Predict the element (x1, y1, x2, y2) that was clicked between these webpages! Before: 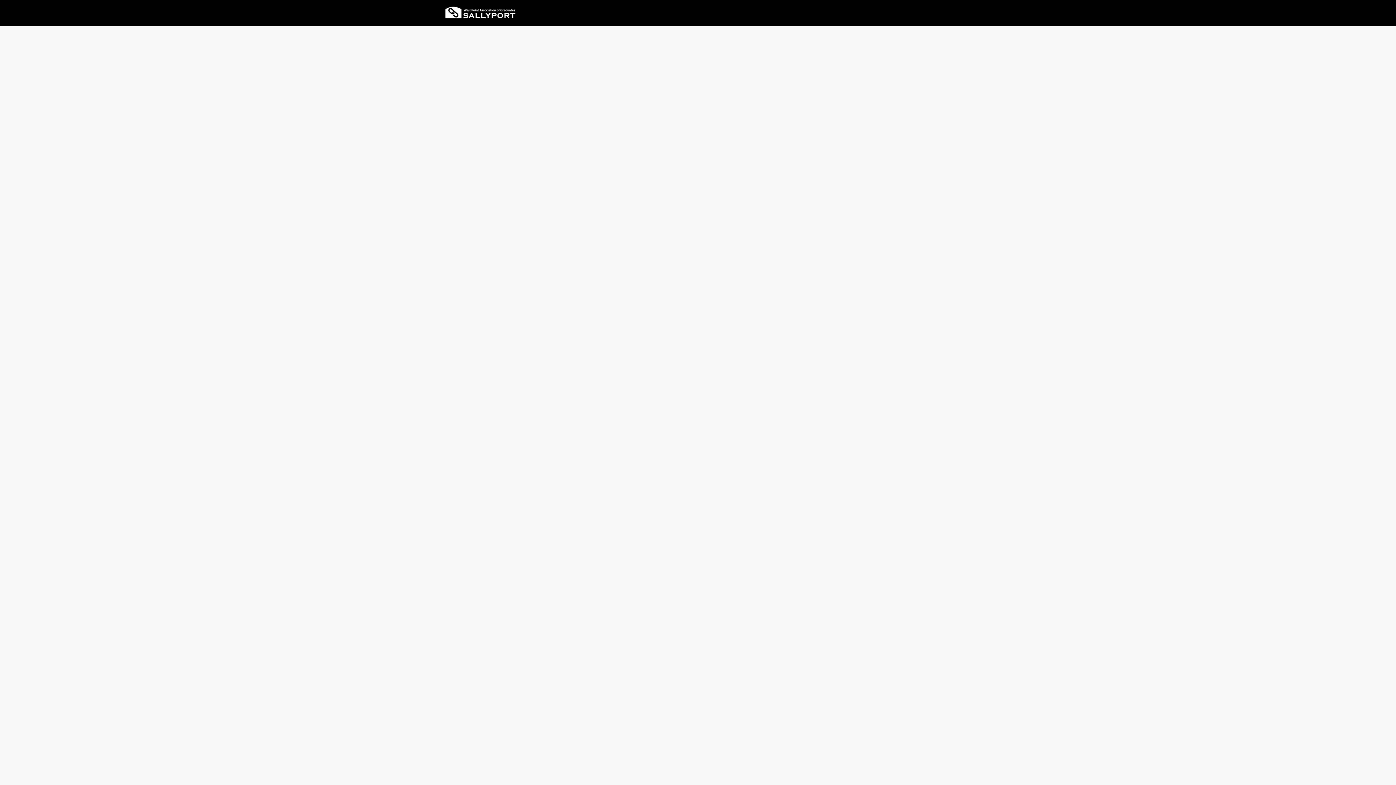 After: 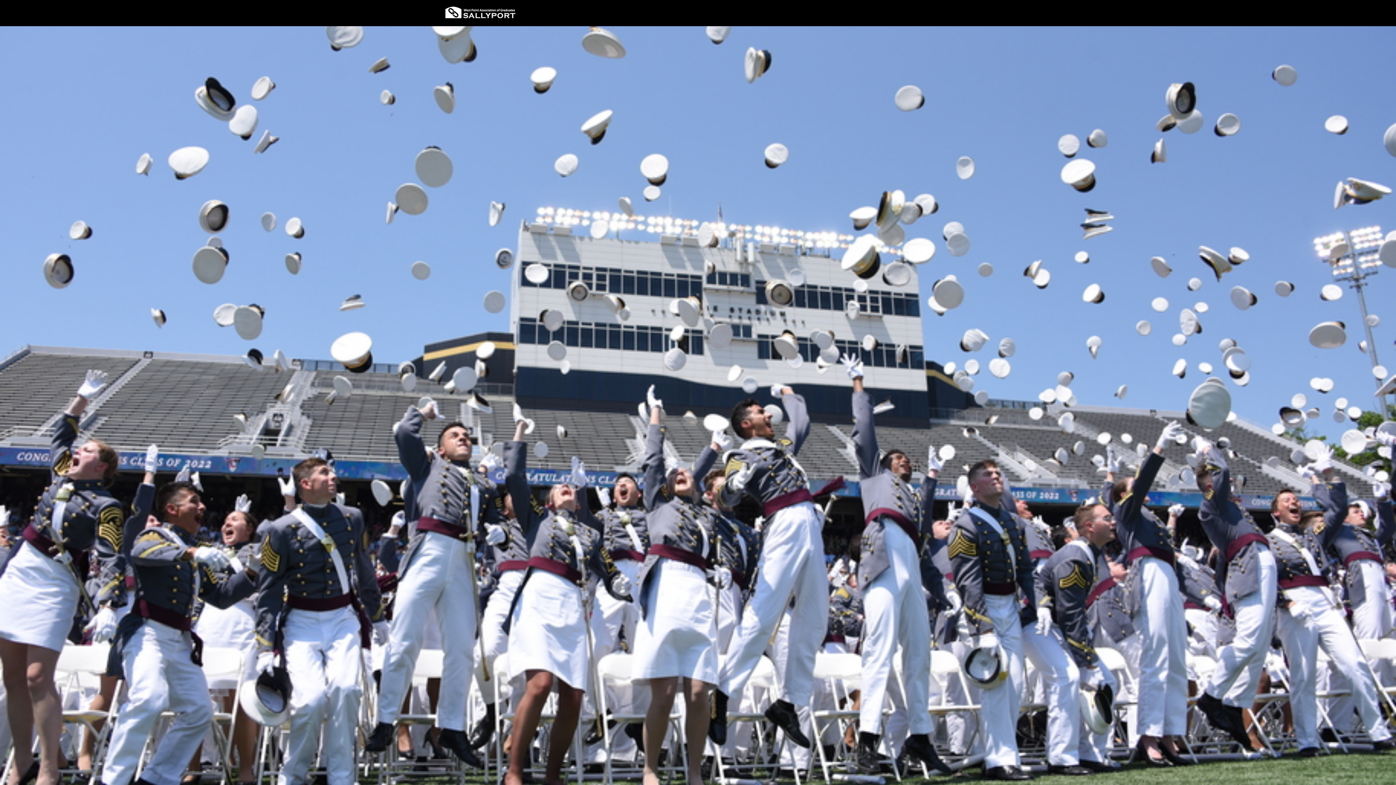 Action: bbox: (930, 0, 946, 26) label: Login